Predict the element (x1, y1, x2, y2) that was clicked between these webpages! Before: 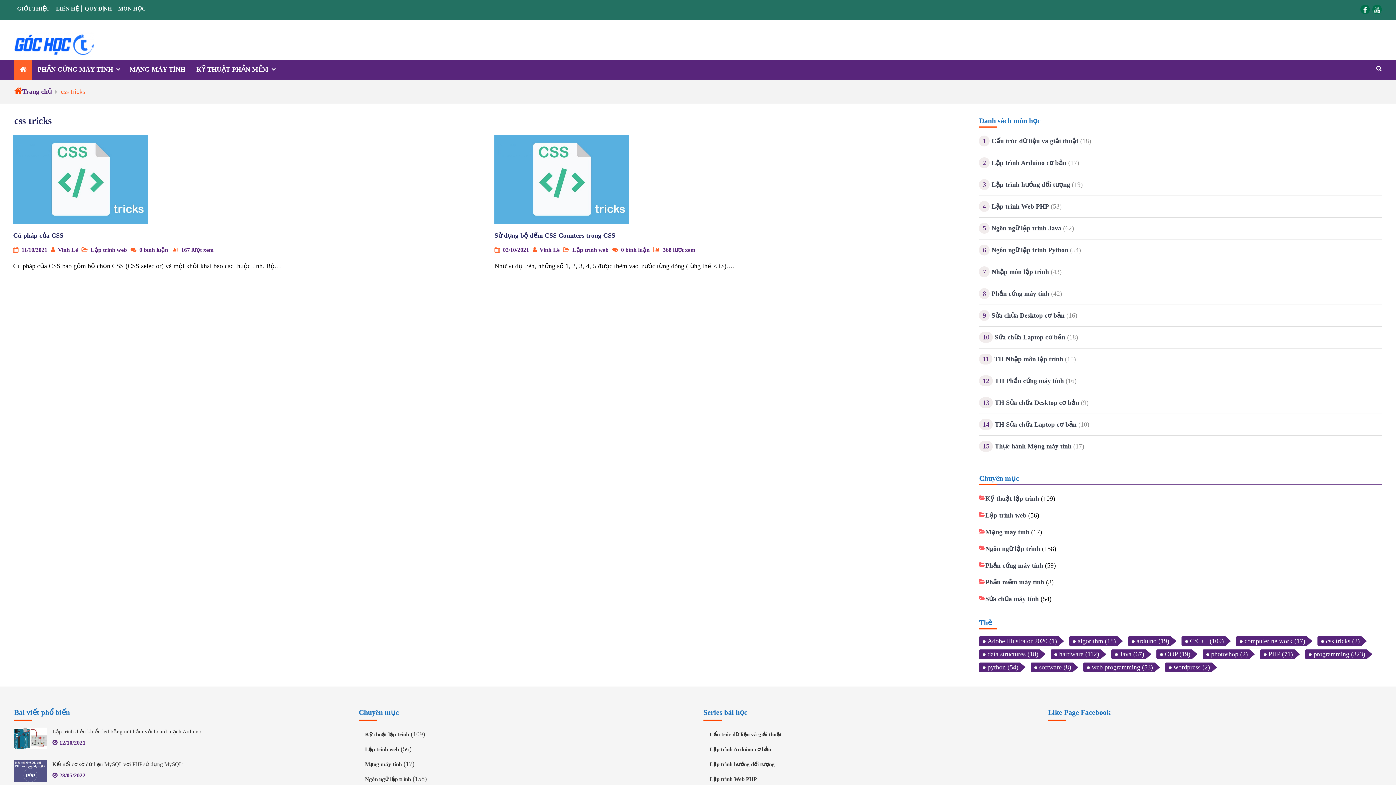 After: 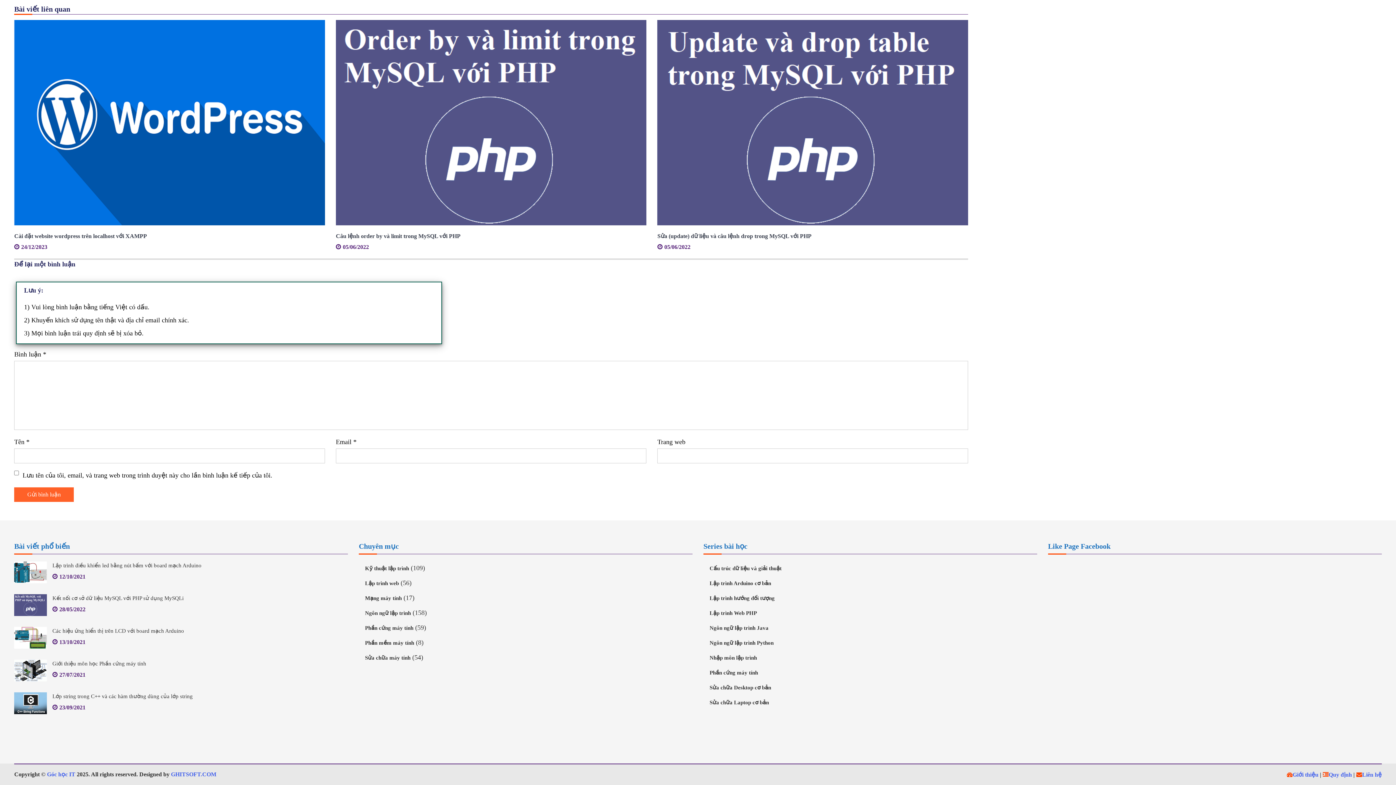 Action: label: 0 bình luận
on Cú pháp của CSS bbox: (139, 246, 168, 253)